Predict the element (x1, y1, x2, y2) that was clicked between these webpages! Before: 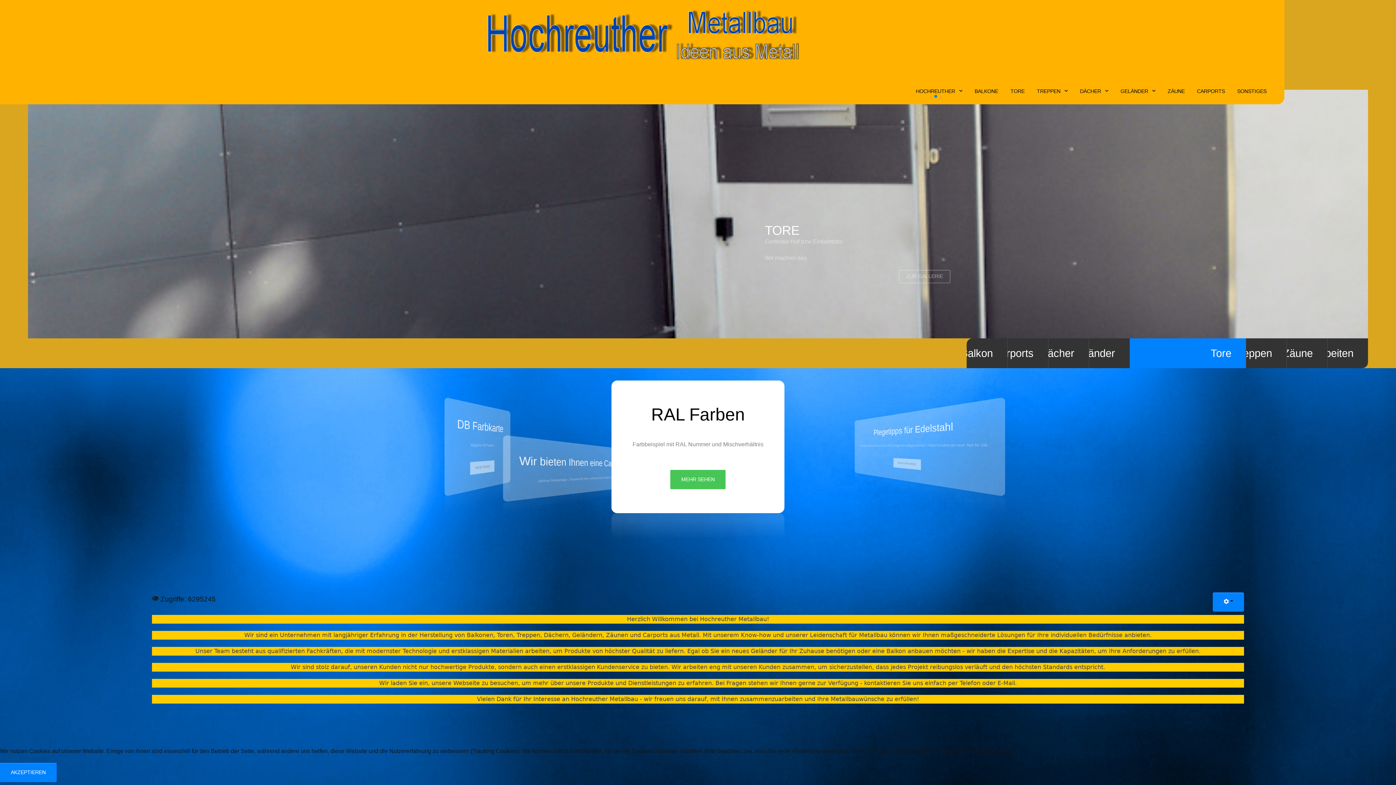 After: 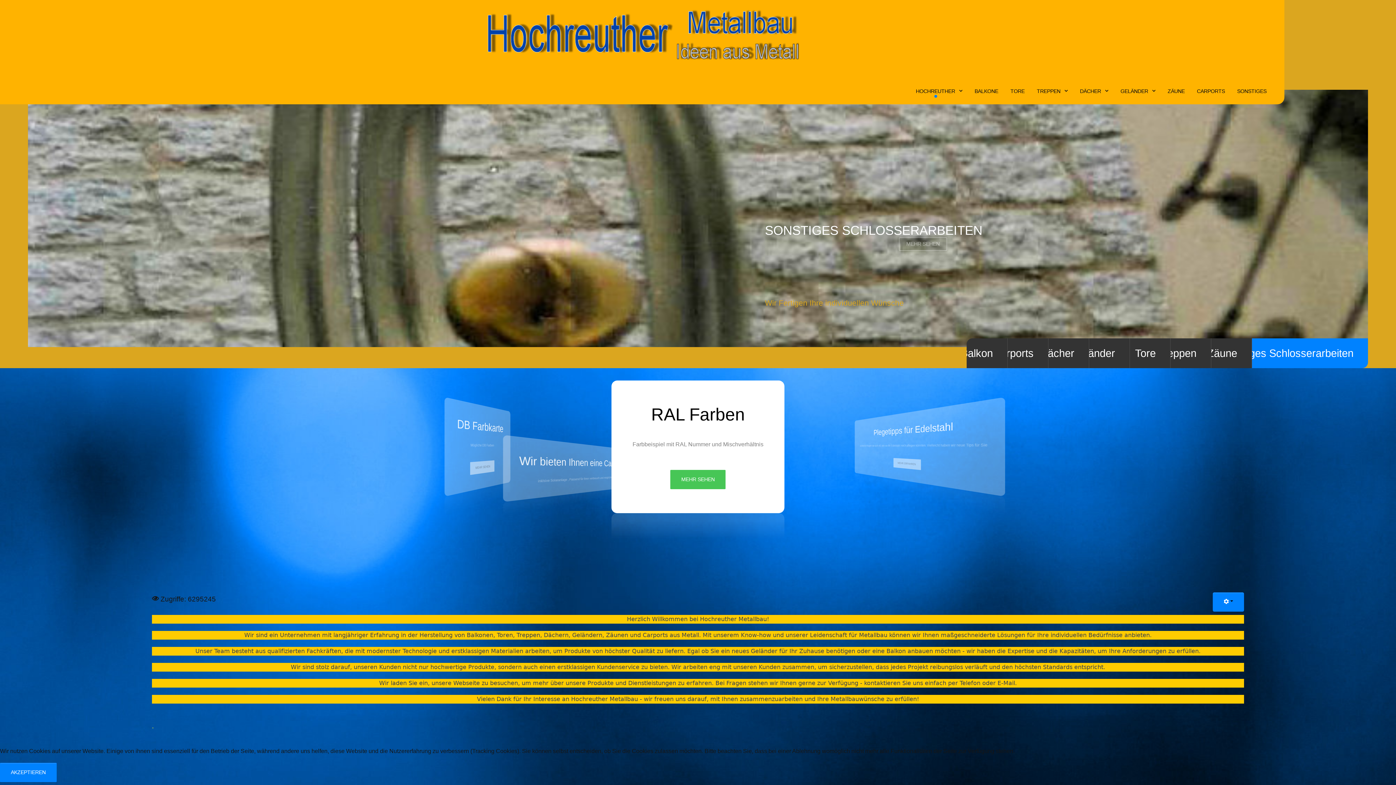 Action: bbox: (152, 722, 153, 730) label: .